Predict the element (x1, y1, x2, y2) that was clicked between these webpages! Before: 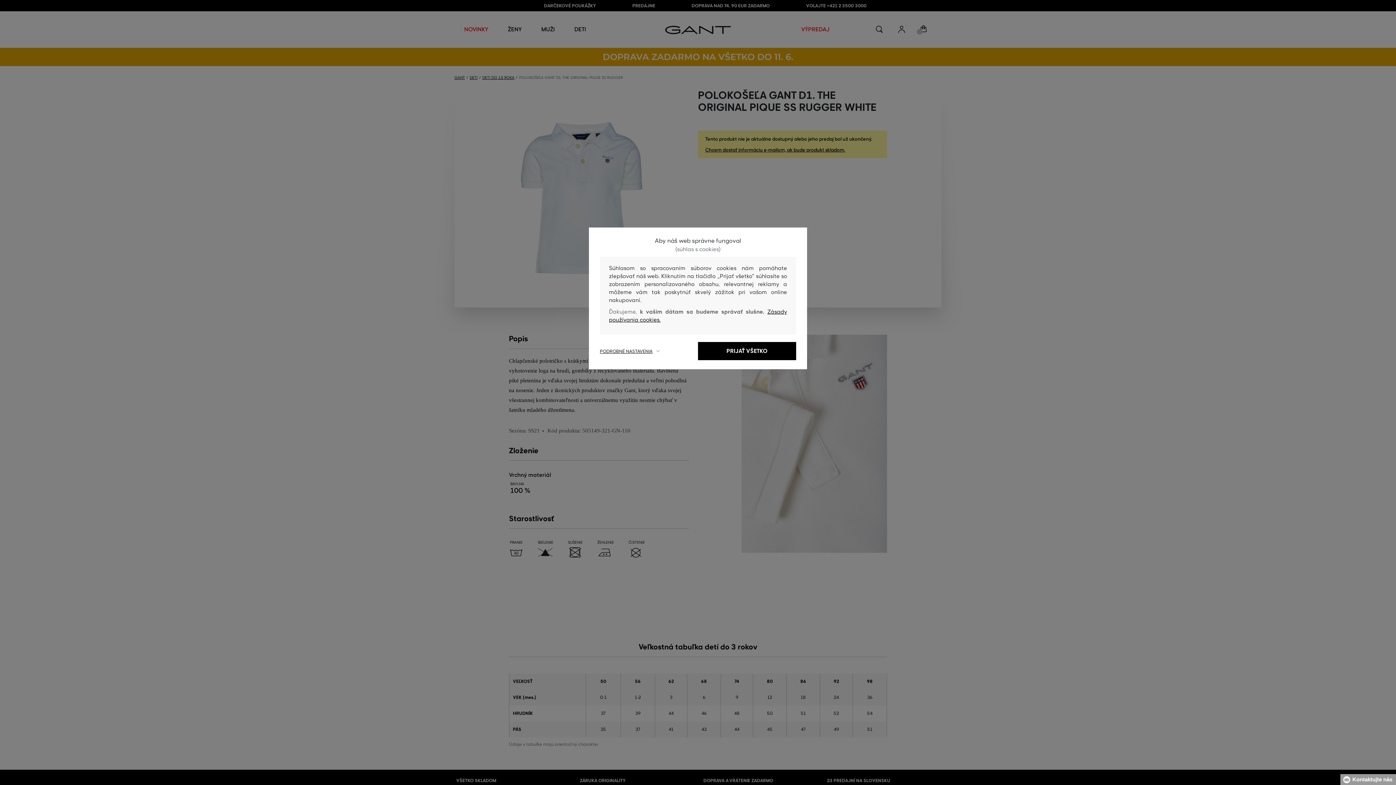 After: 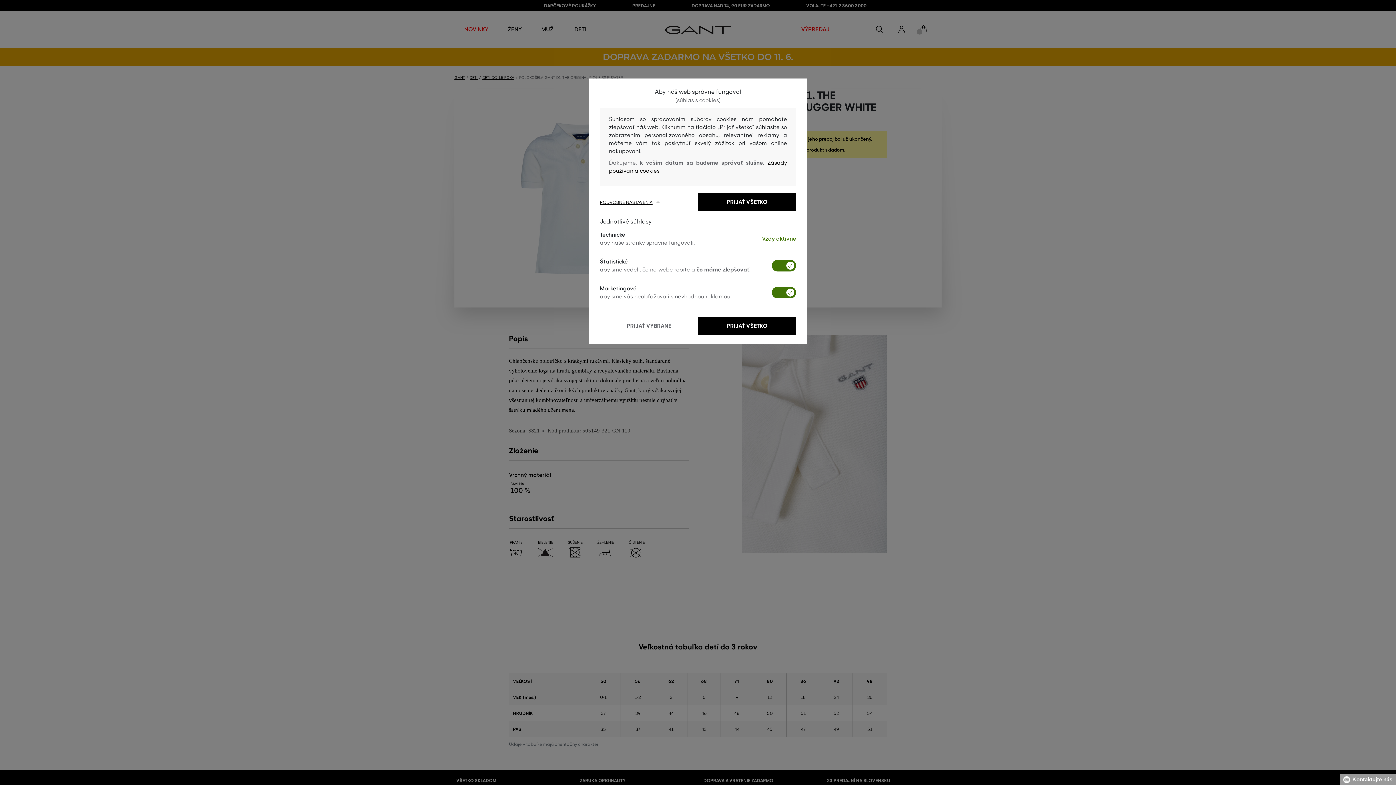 Action: bbox: (600, 348, 698, 354) label: PODROBNÉ NASTAVENIA